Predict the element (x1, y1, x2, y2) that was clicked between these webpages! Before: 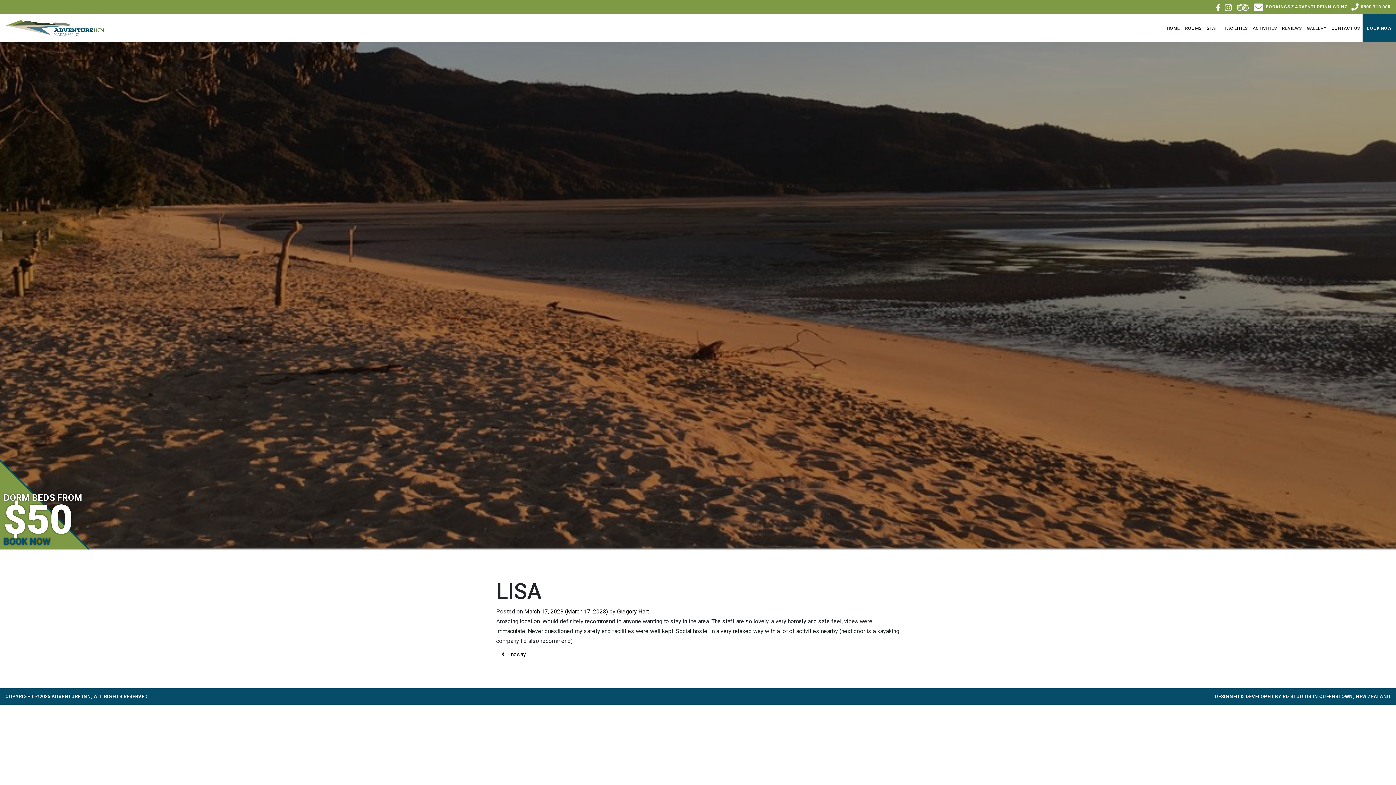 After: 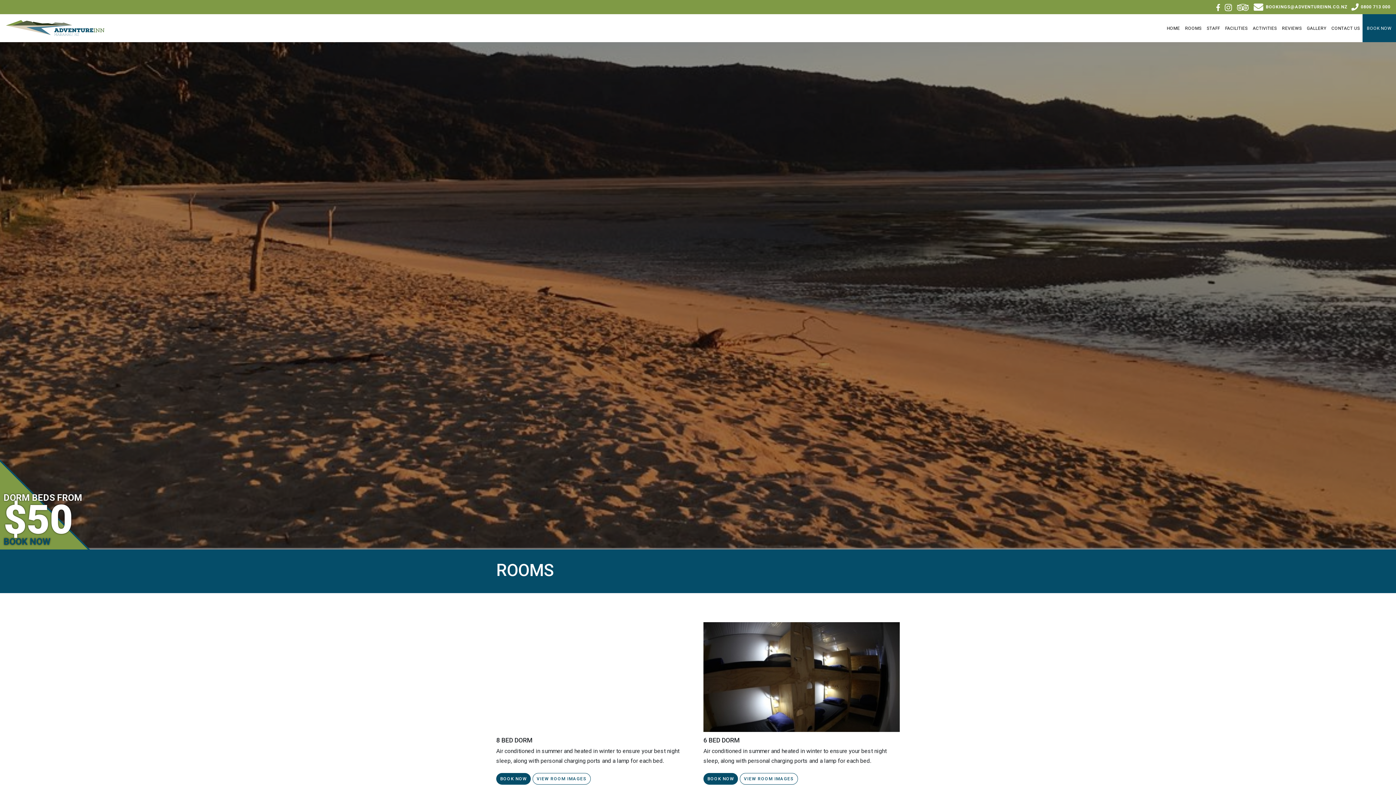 Action: label: ROOMS bbox: (1185, 24, 1201, 31)